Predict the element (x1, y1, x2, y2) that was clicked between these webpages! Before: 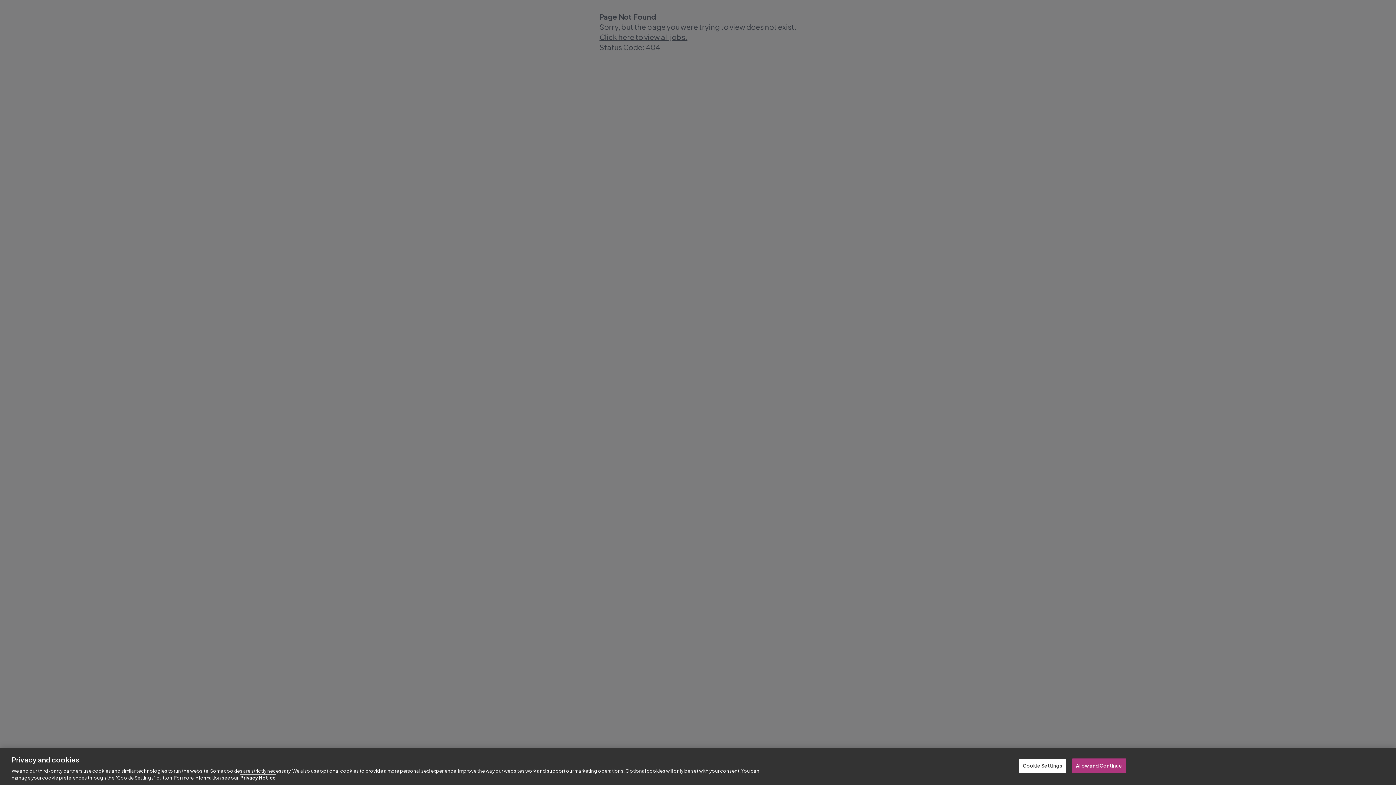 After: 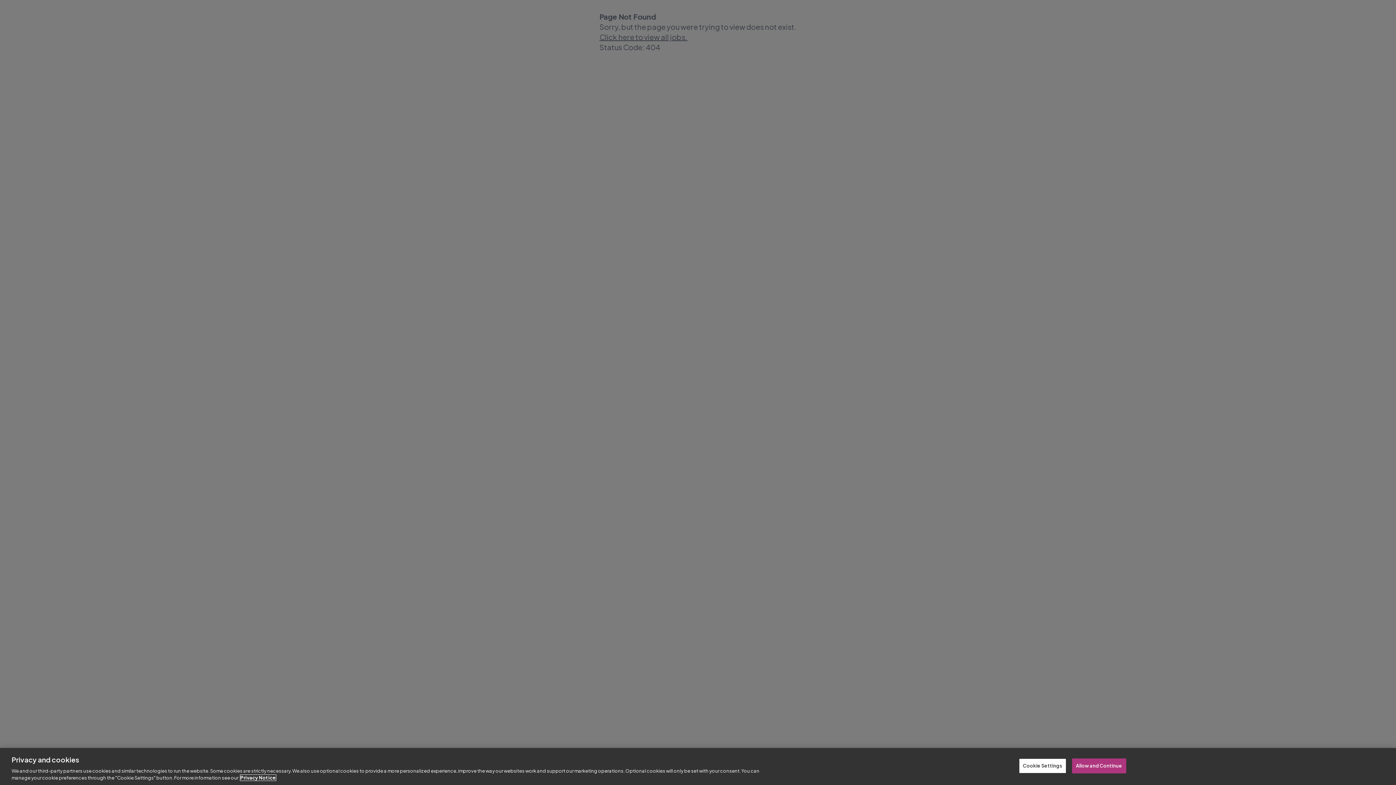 Action: bbox: (240, 775, 276, 781) label: Privacy Notice, opens in a new tab